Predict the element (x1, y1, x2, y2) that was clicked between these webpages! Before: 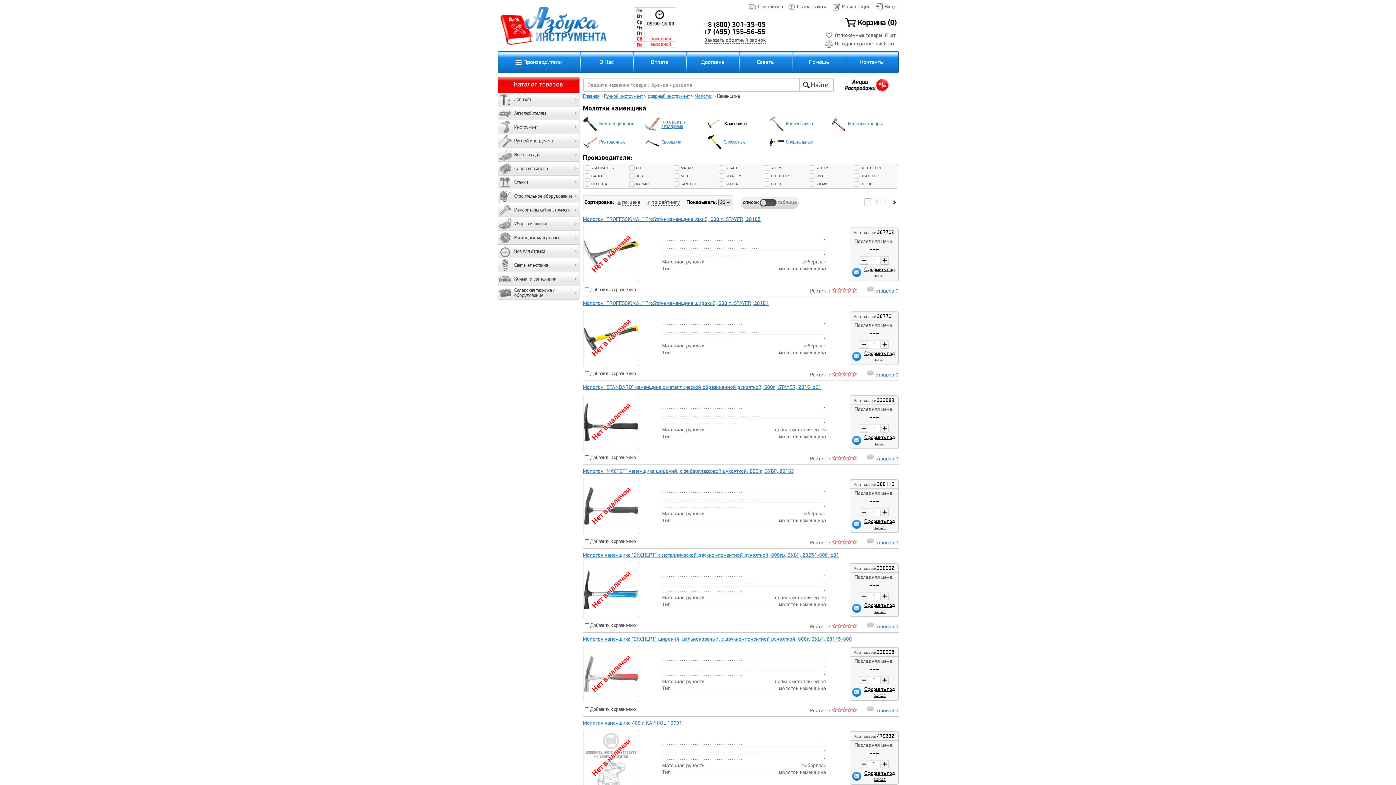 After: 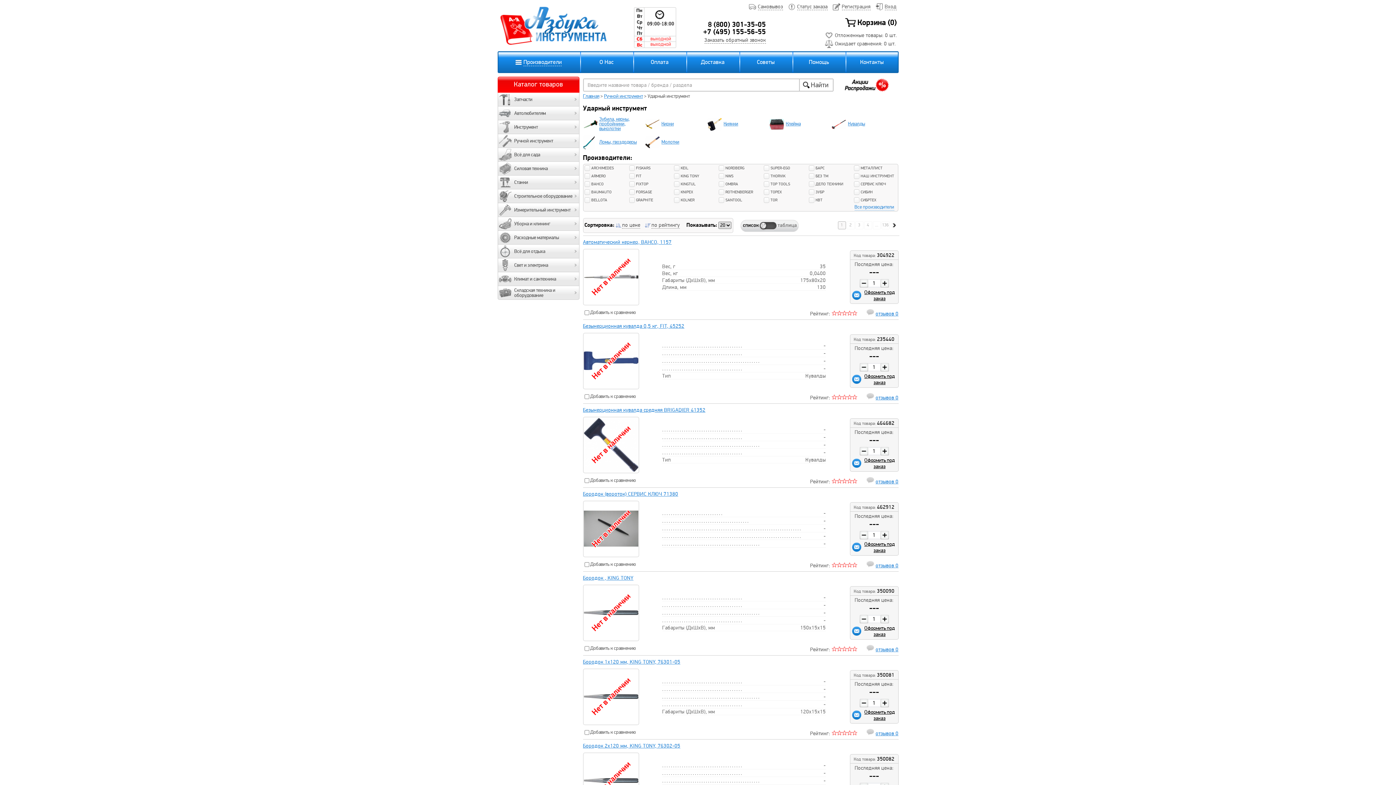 Action: bbox: (647, 93, 690, 99) label: Ударный инструмент